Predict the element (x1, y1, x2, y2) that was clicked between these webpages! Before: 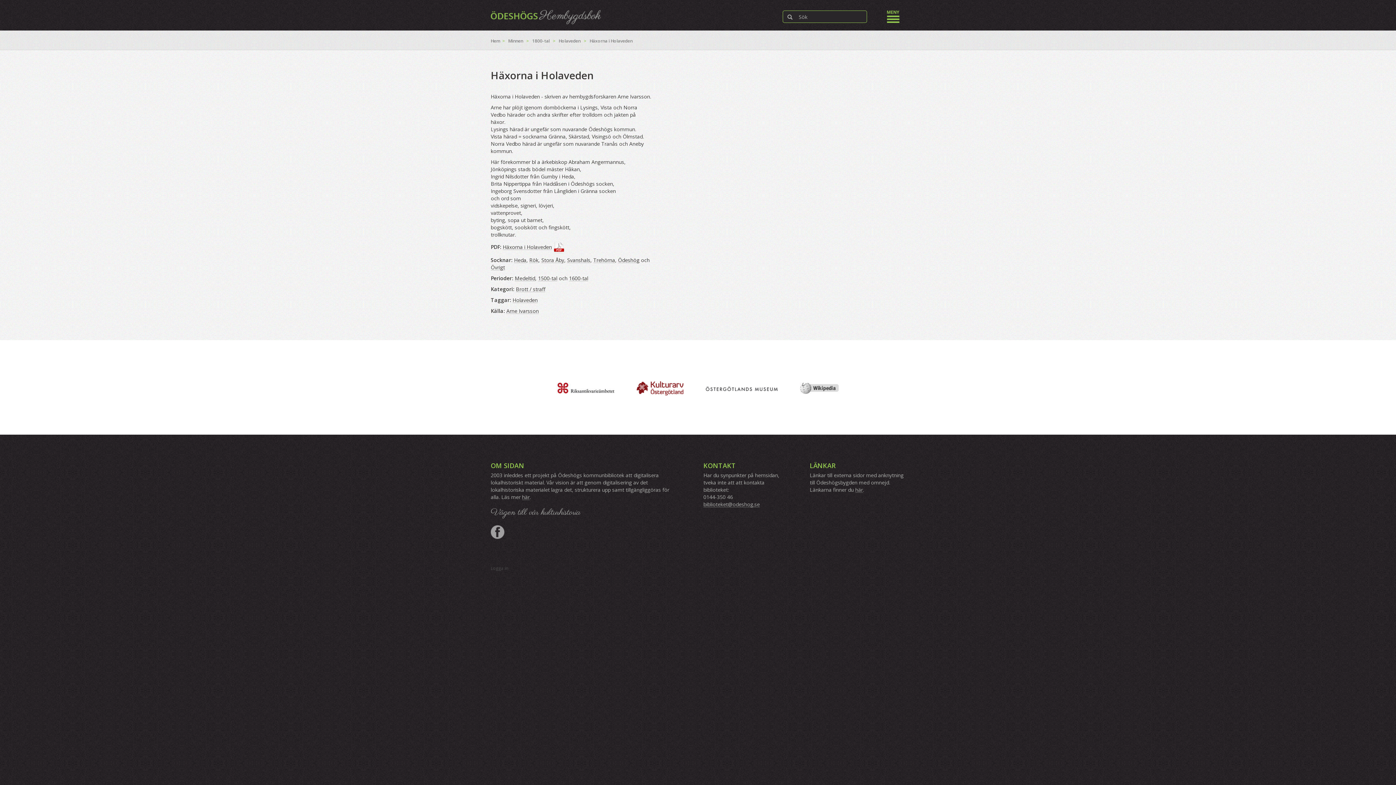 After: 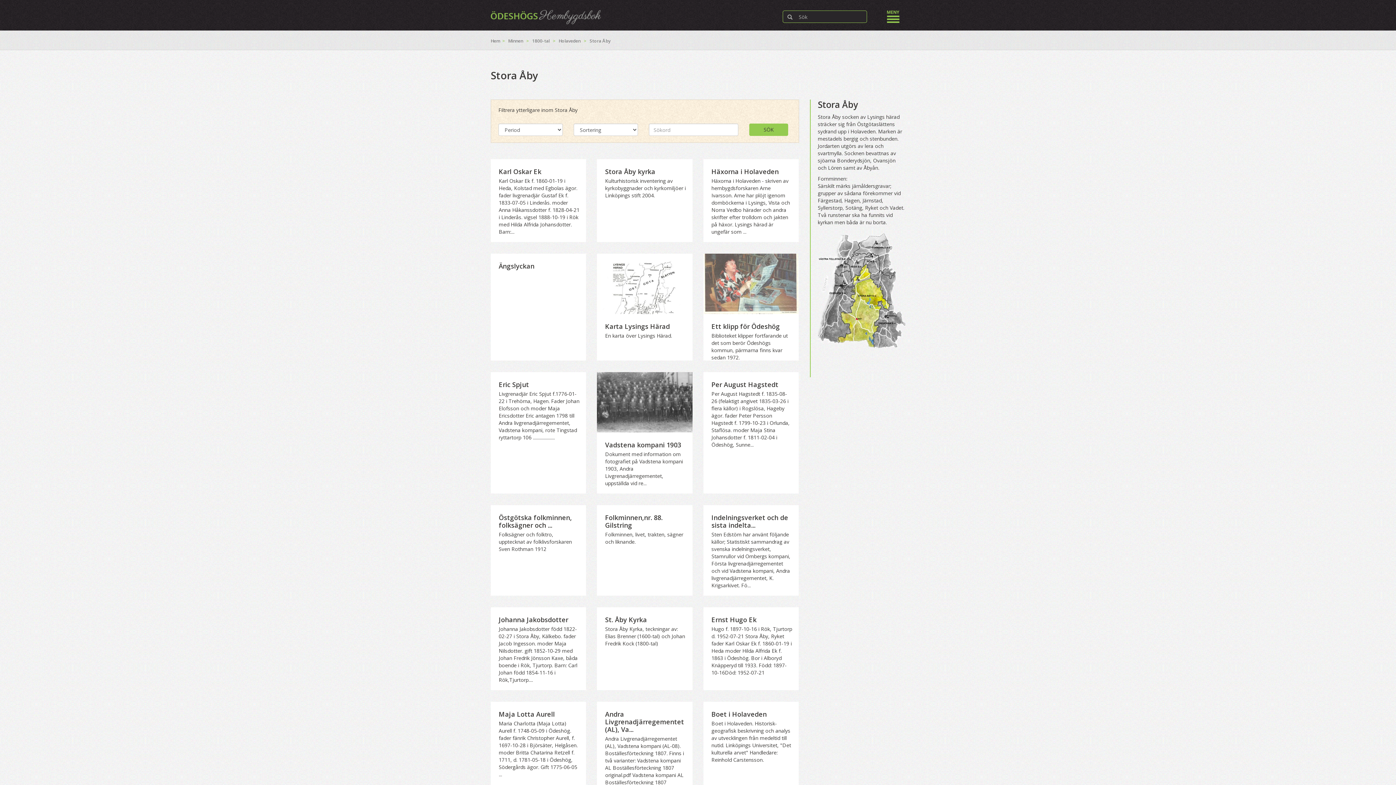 Action: bbox: (541, 256, 564, 263) label: Stora Åby